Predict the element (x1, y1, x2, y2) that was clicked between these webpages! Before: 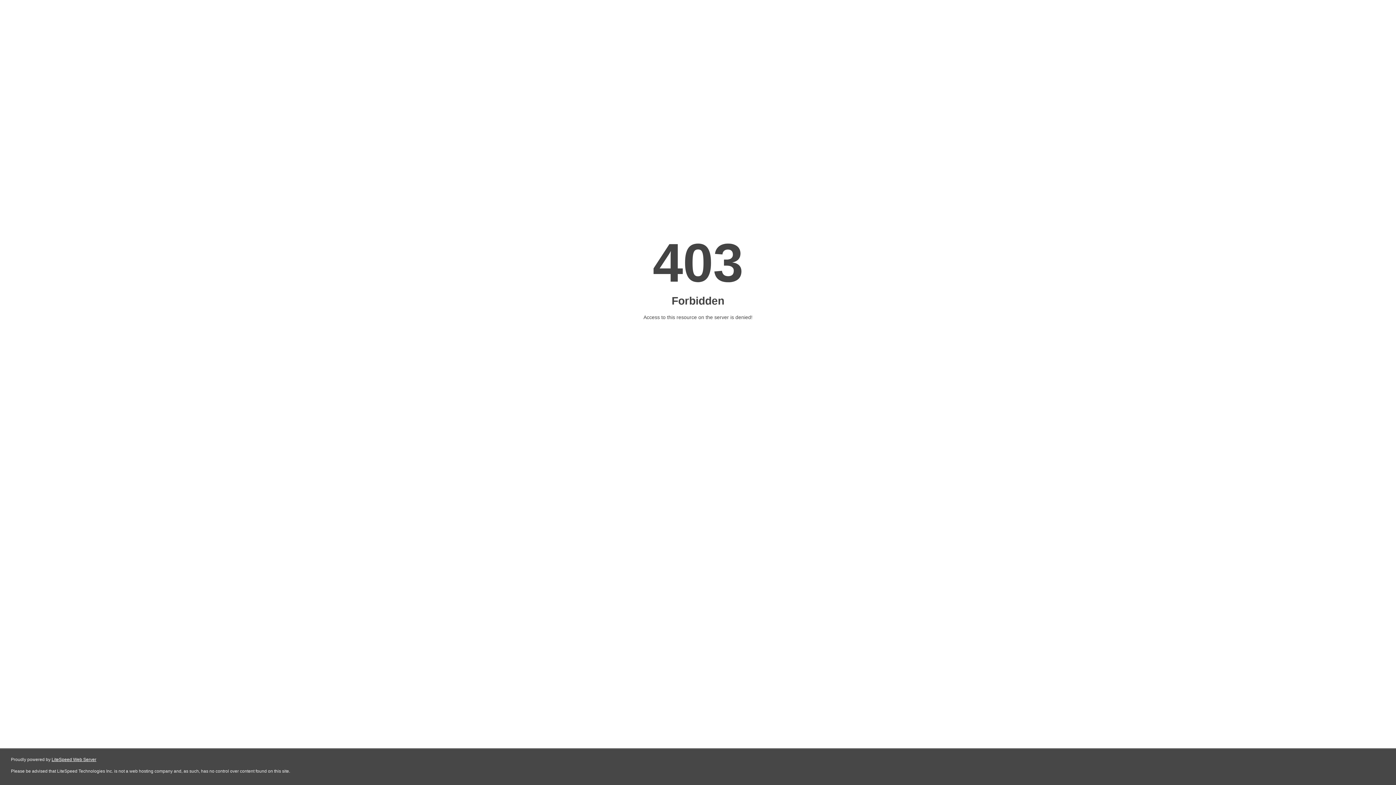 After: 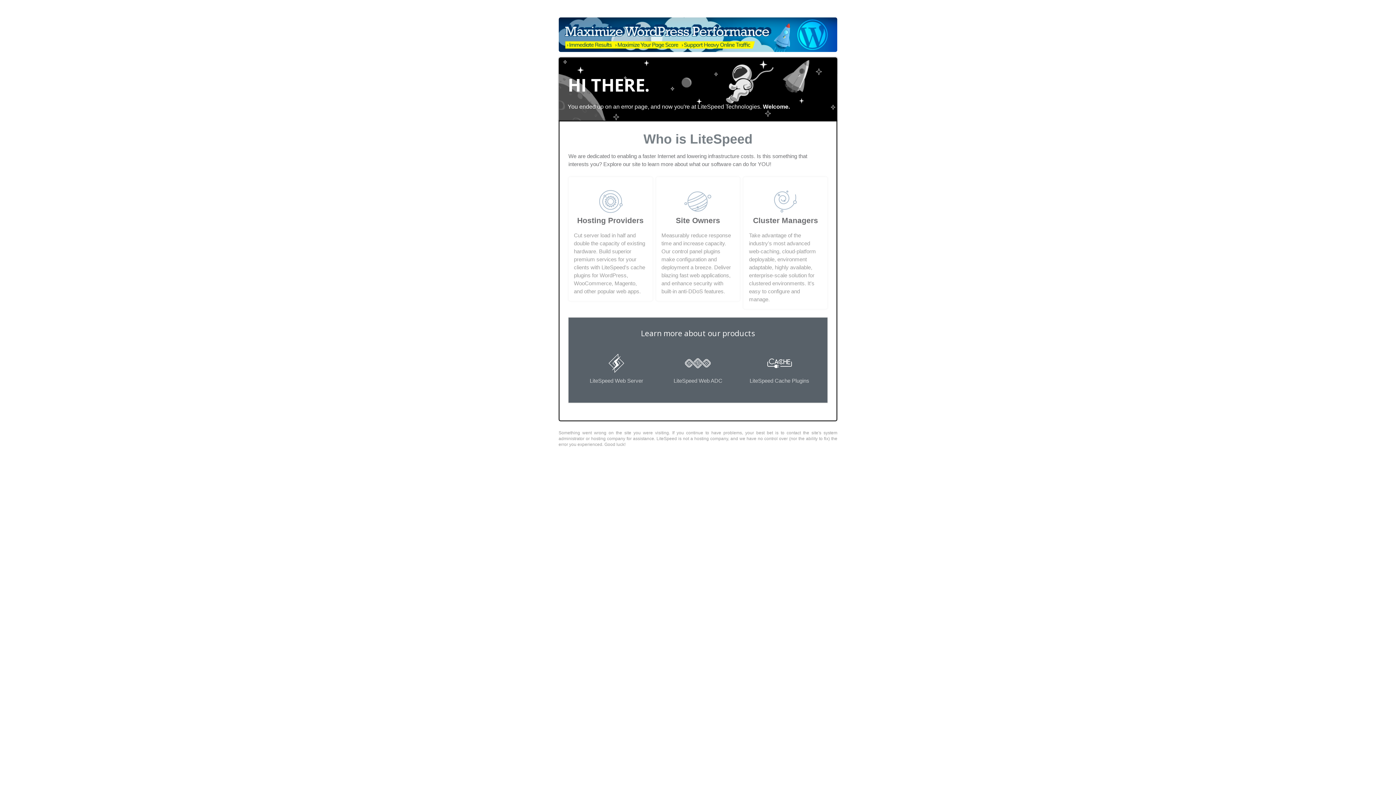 Action: label: LiteSpeed Web Server bbox: (51, 757, 96, 762)